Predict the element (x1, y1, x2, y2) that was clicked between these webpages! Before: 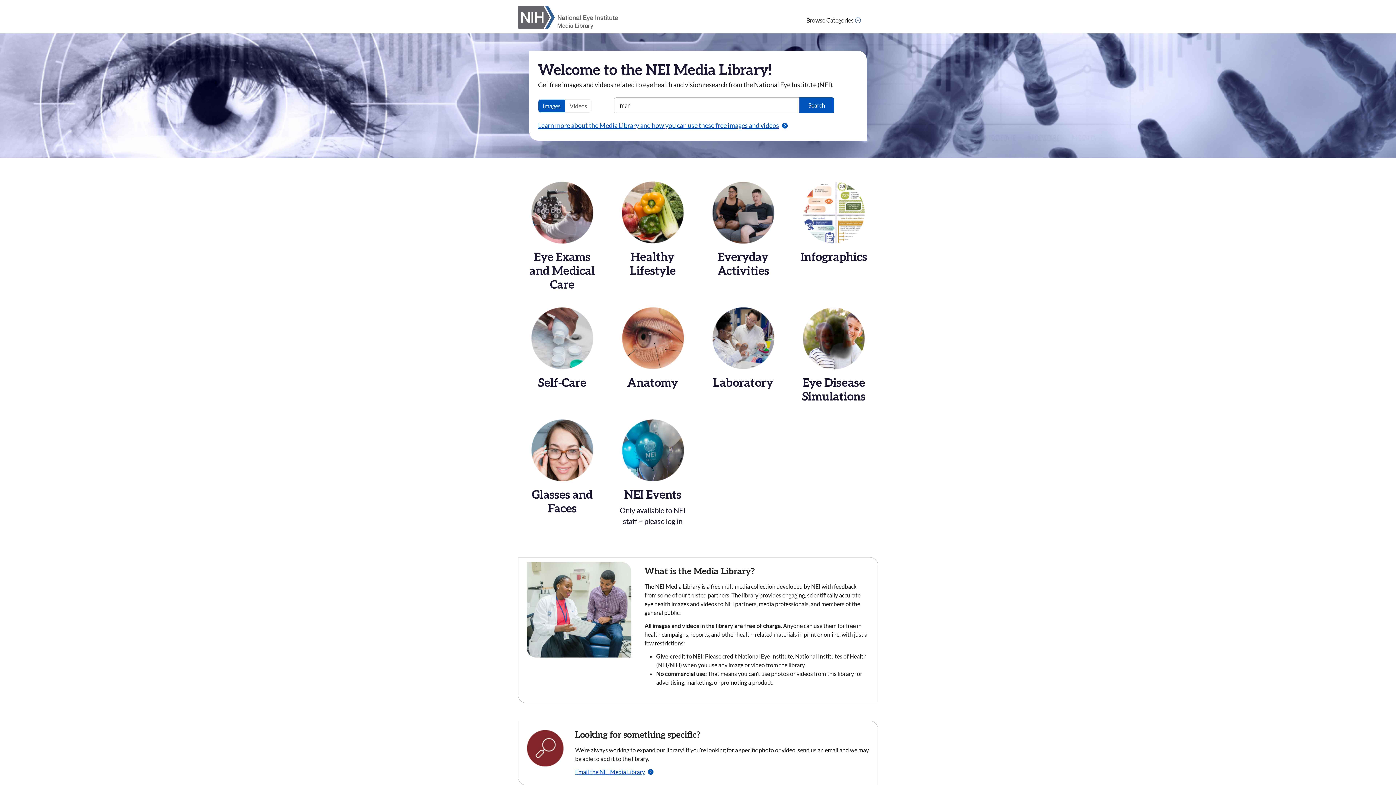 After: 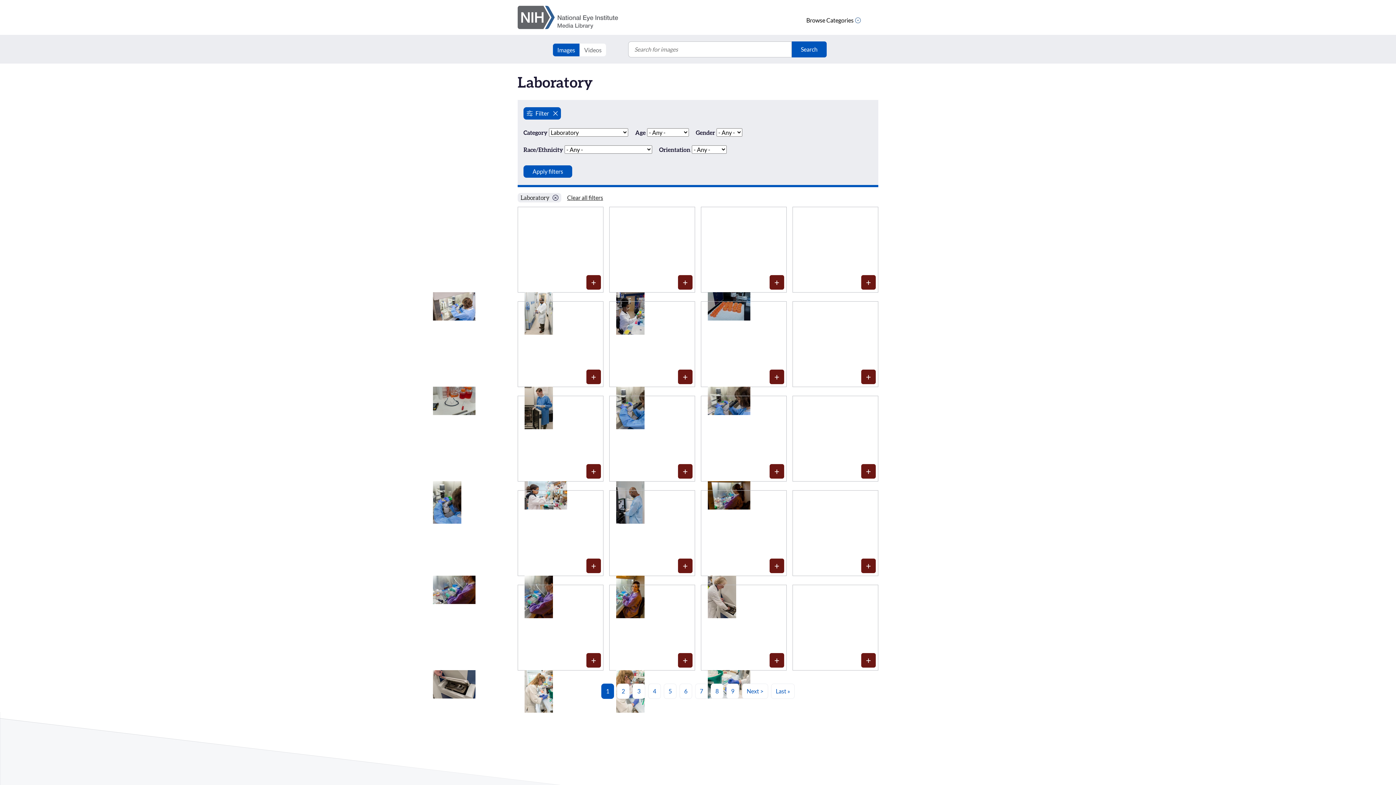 Action: bbox: (698, 307, 788, 417) label: Laboratory